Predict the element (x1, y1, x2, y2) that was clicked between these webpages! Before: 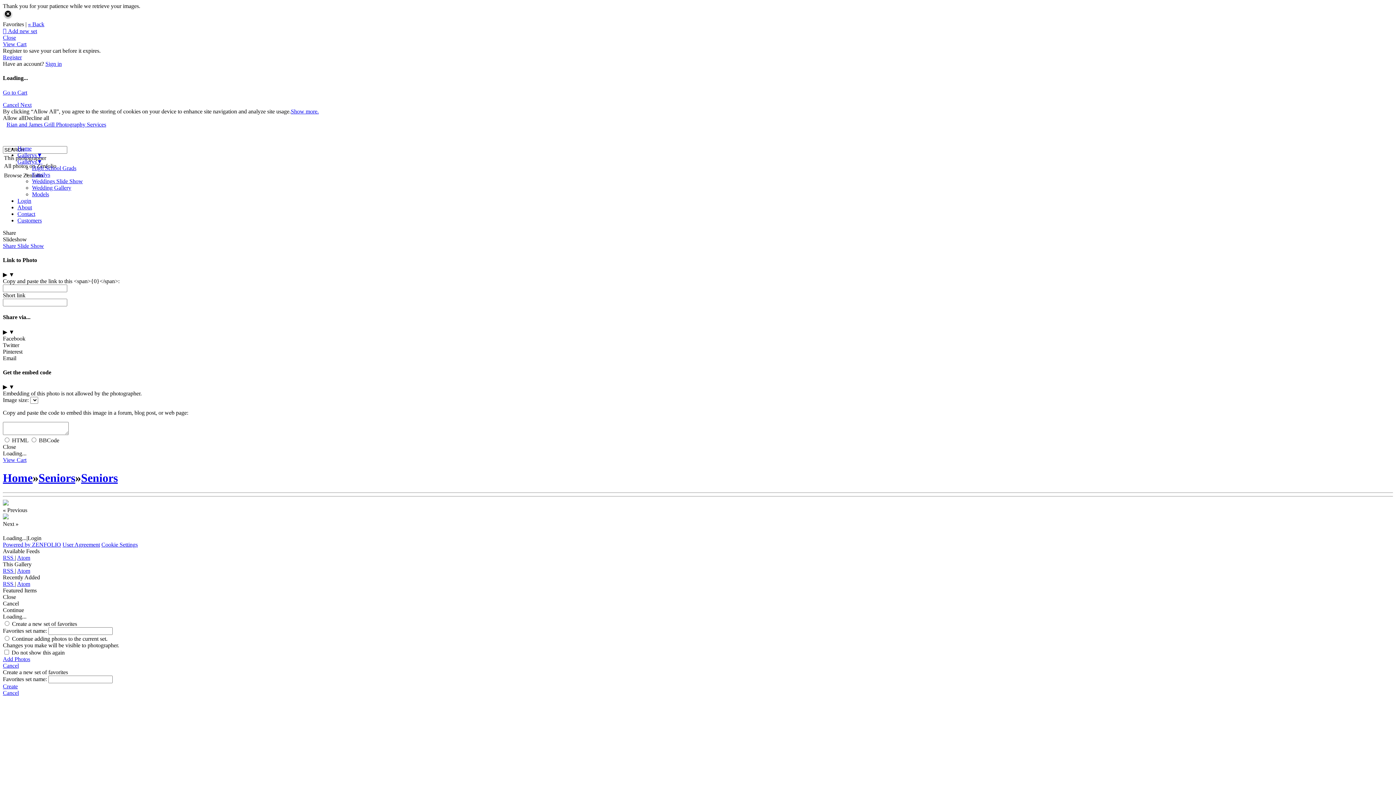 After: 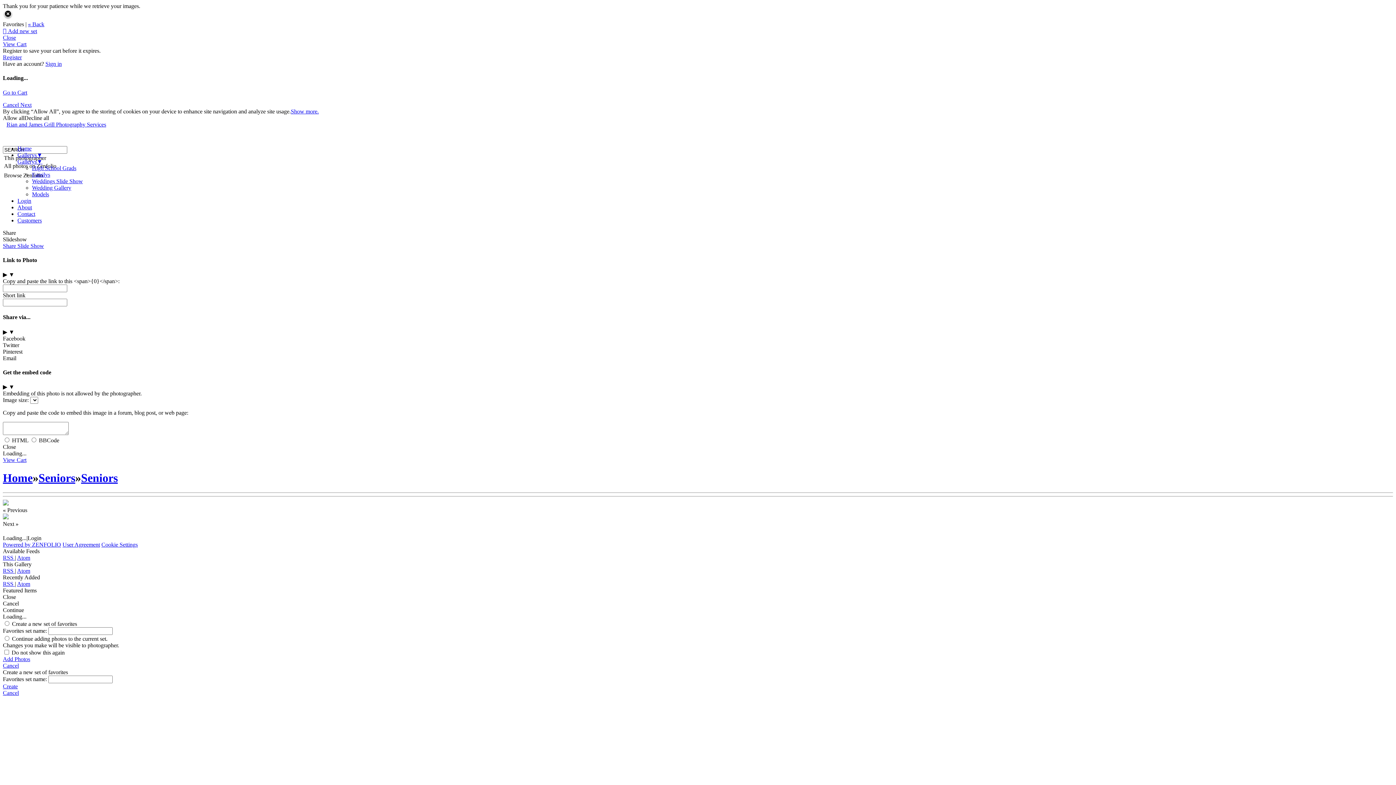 Action: label: Pinterest bbox: (2, 348, 22, 354)